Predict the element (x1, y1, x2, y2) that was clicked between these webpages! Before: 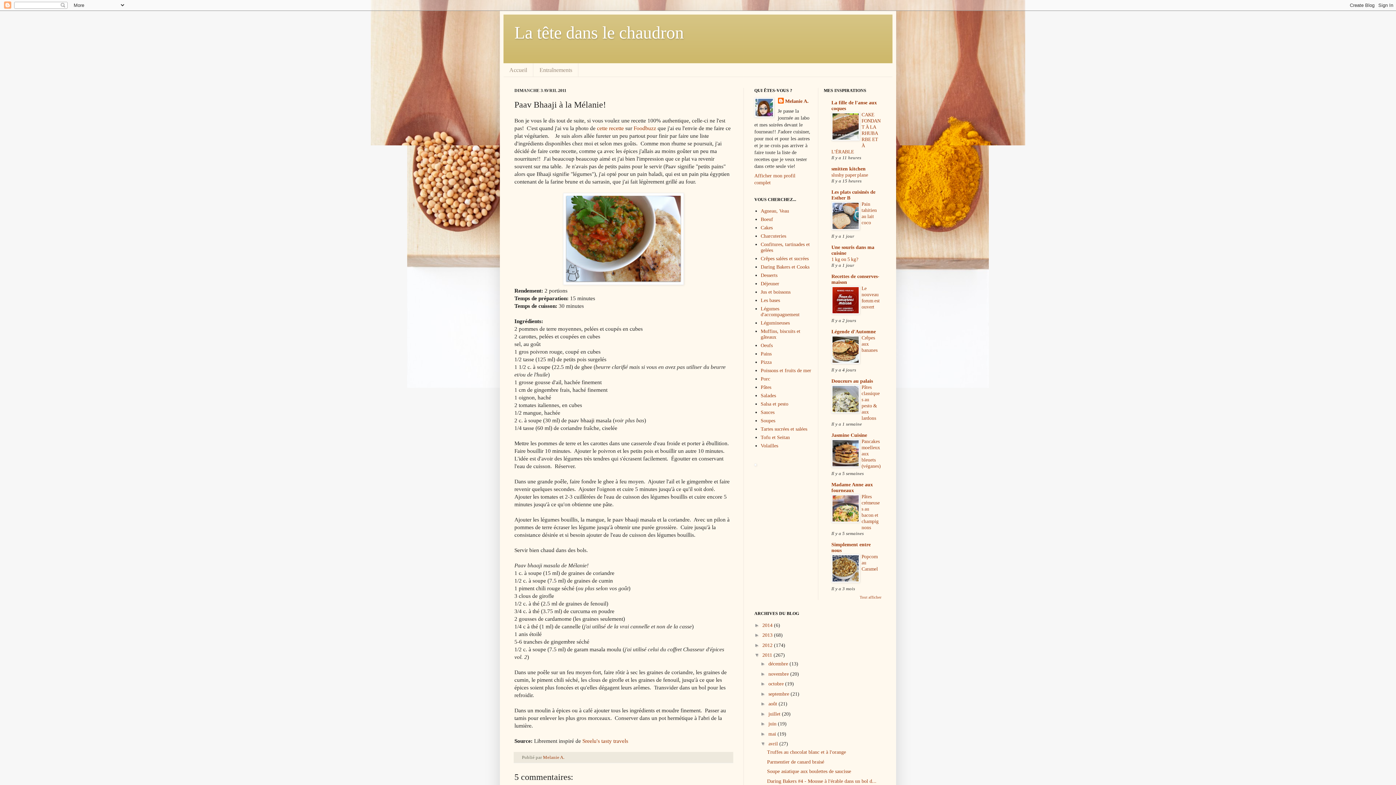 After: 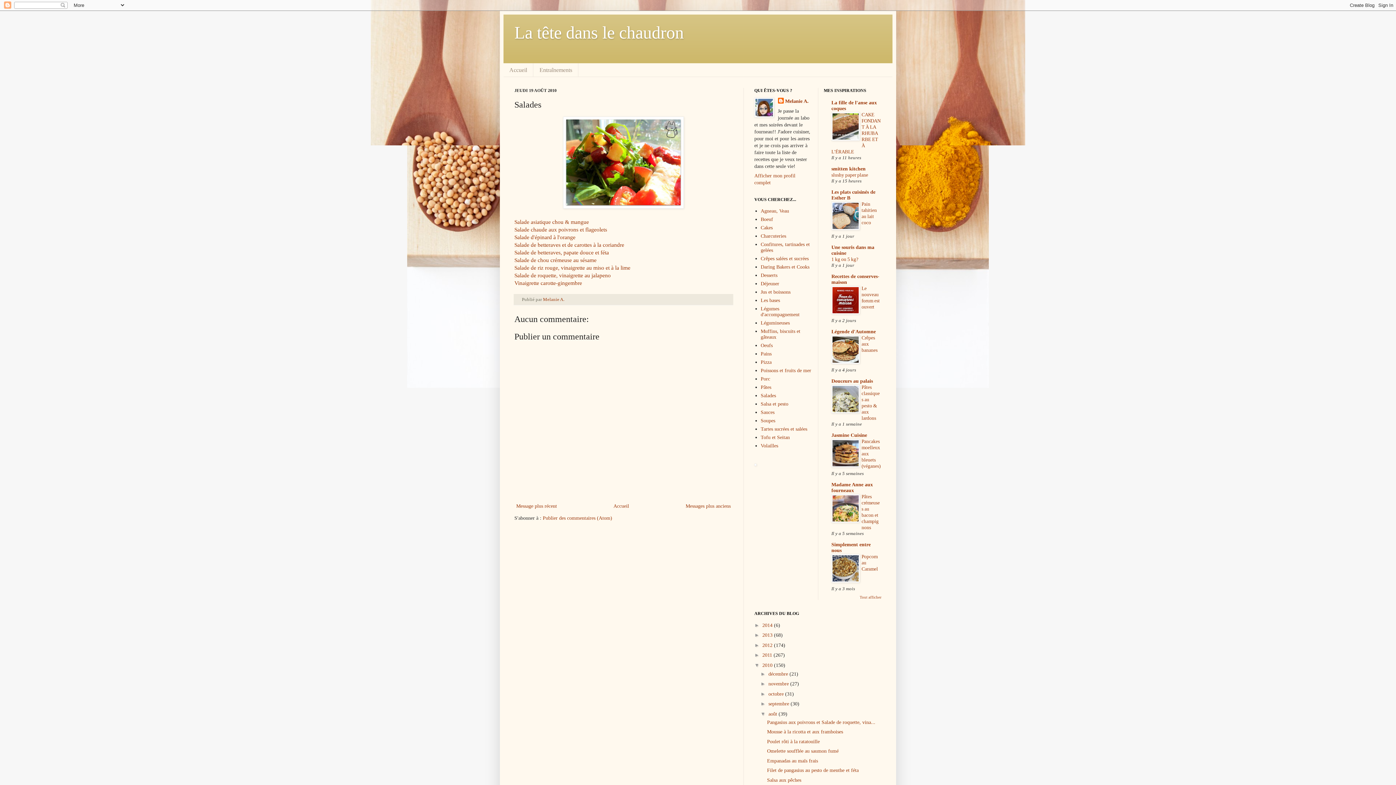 Action: bbox: (760, 392, 776, 398) label: Salades